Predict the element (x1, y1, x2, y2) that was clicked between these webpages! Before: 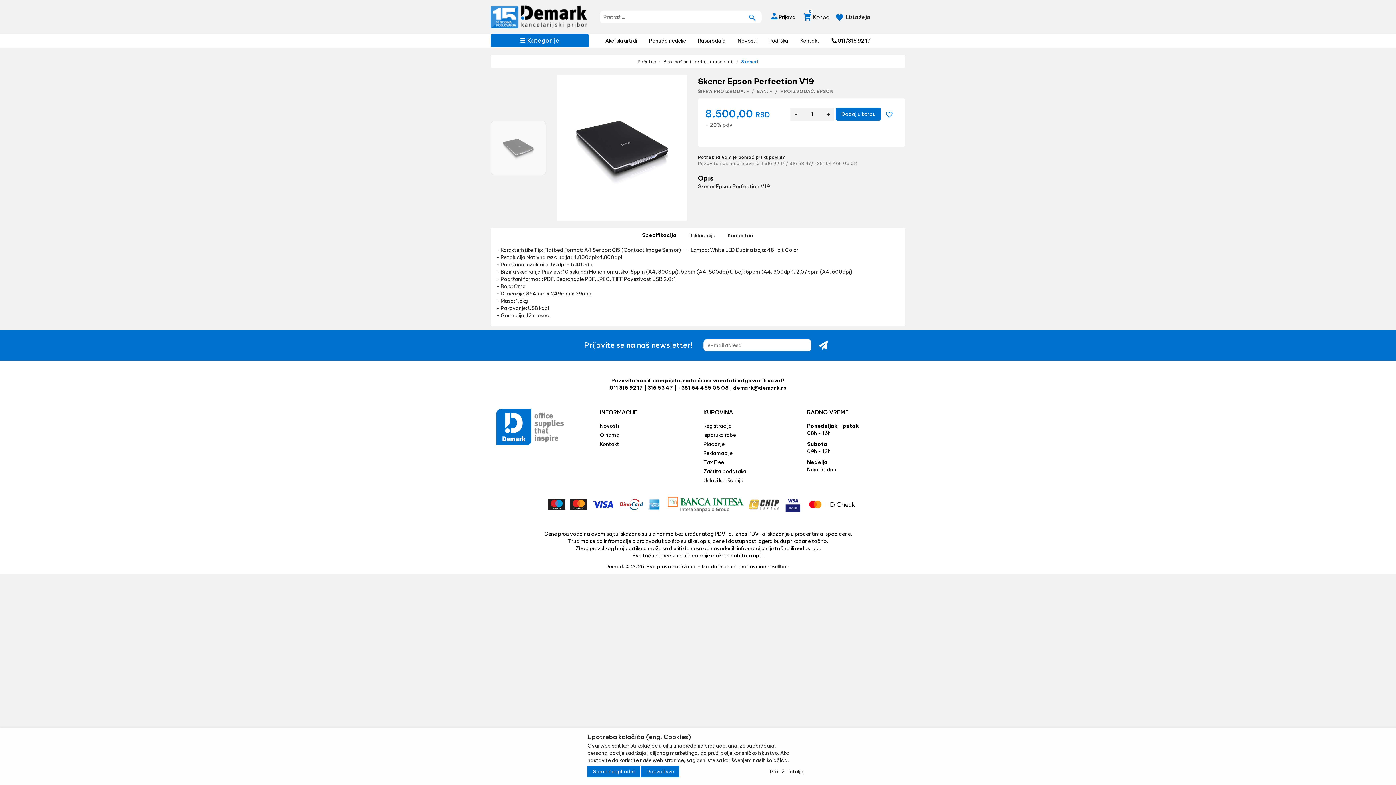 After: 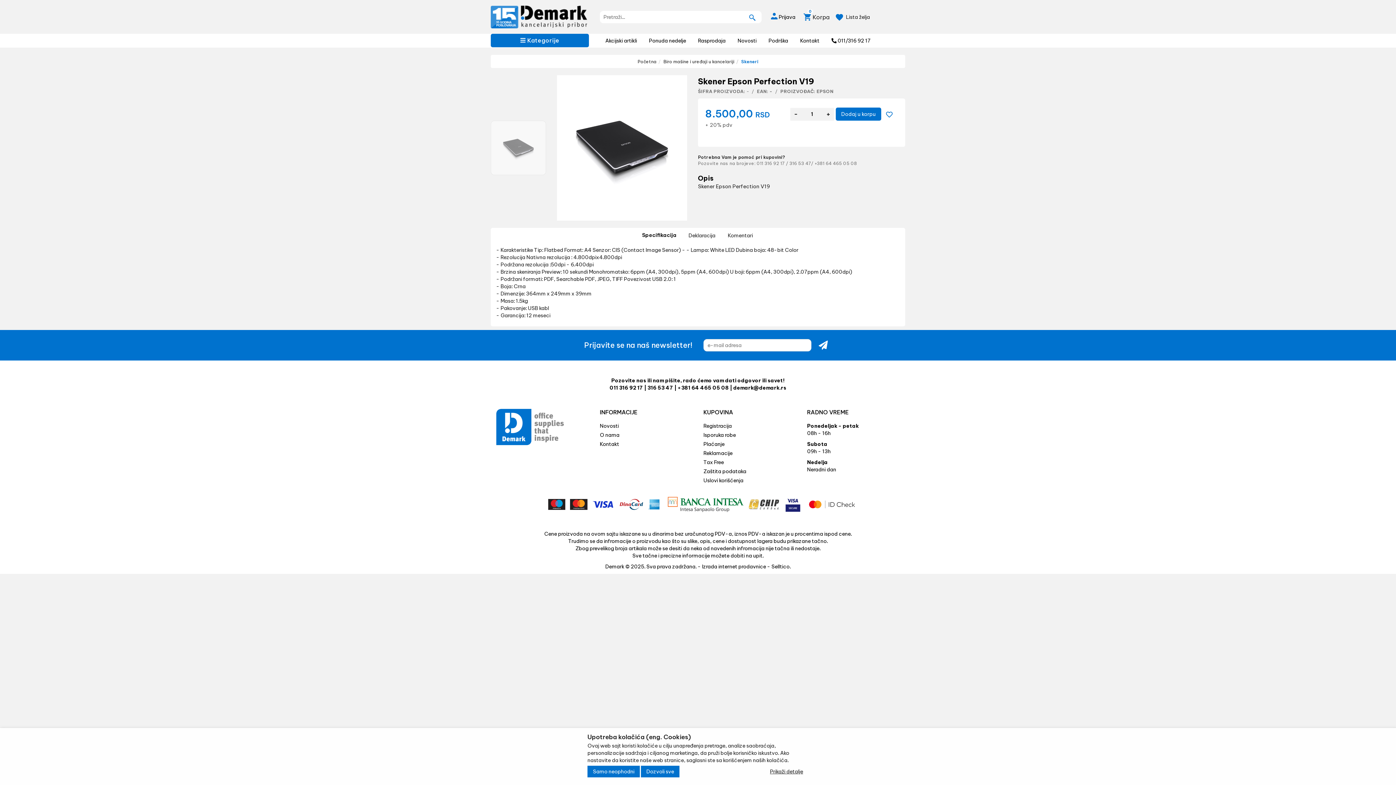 Action: bbox: (747, 10, 761, 23)